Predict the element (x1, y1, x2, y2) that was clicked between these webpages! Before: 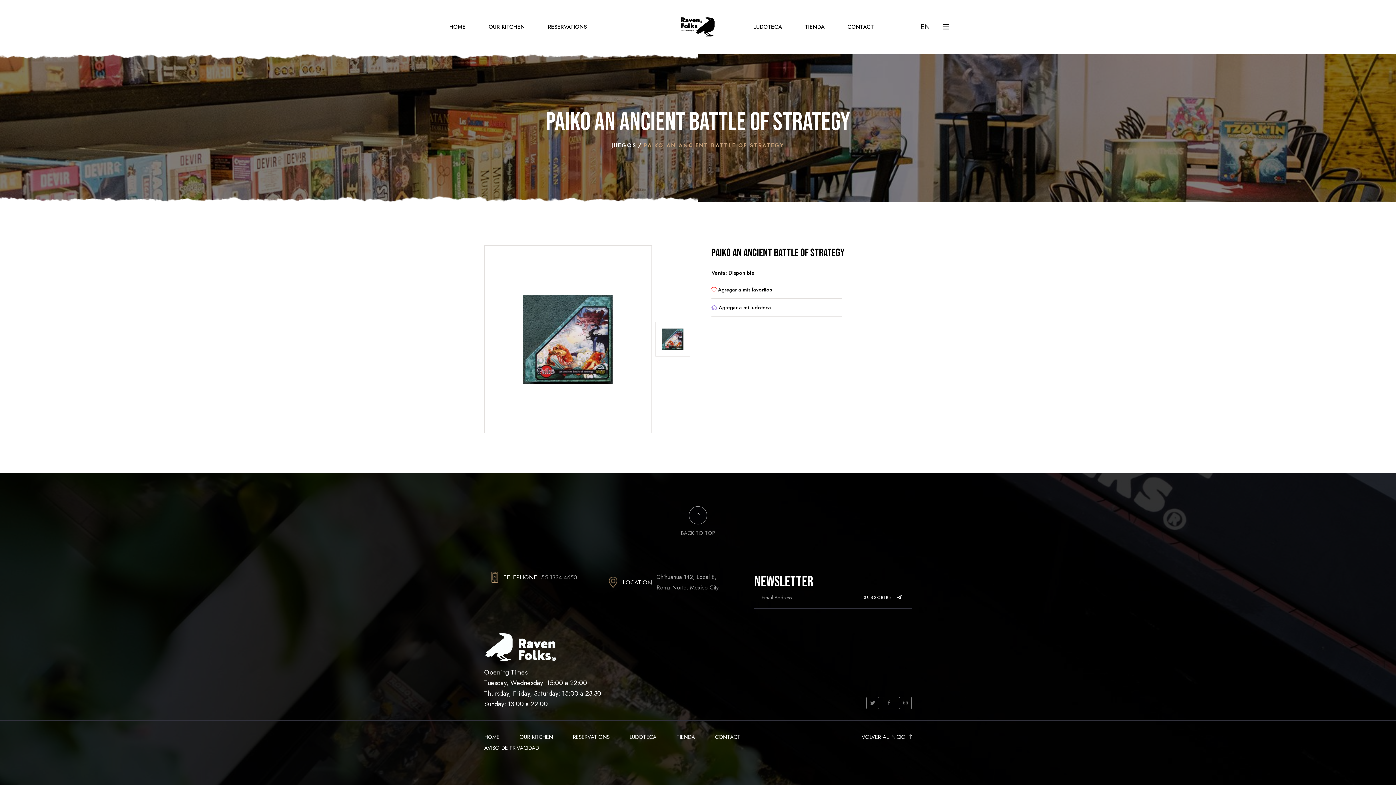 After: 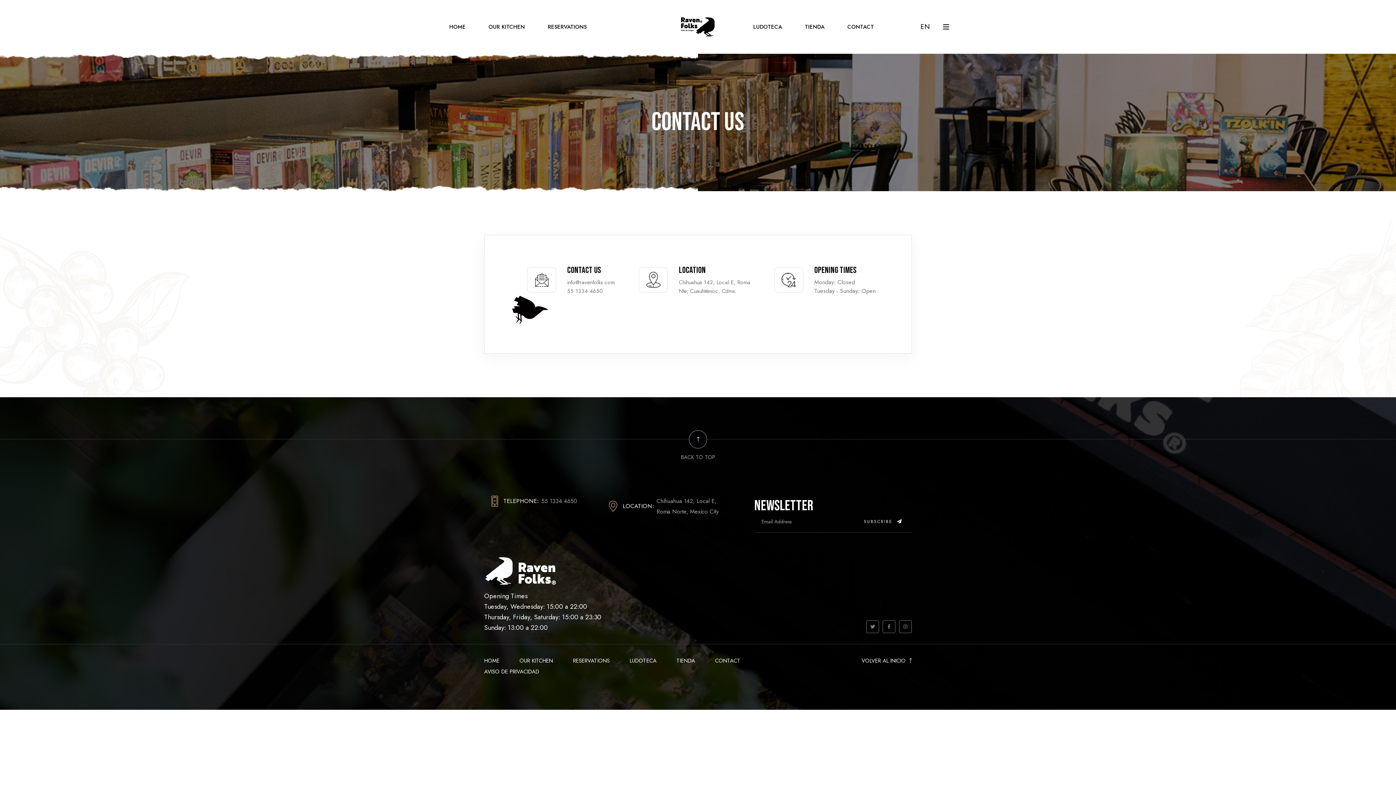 Action: label: CONTACT bbox: (840, 10, 881, 43)